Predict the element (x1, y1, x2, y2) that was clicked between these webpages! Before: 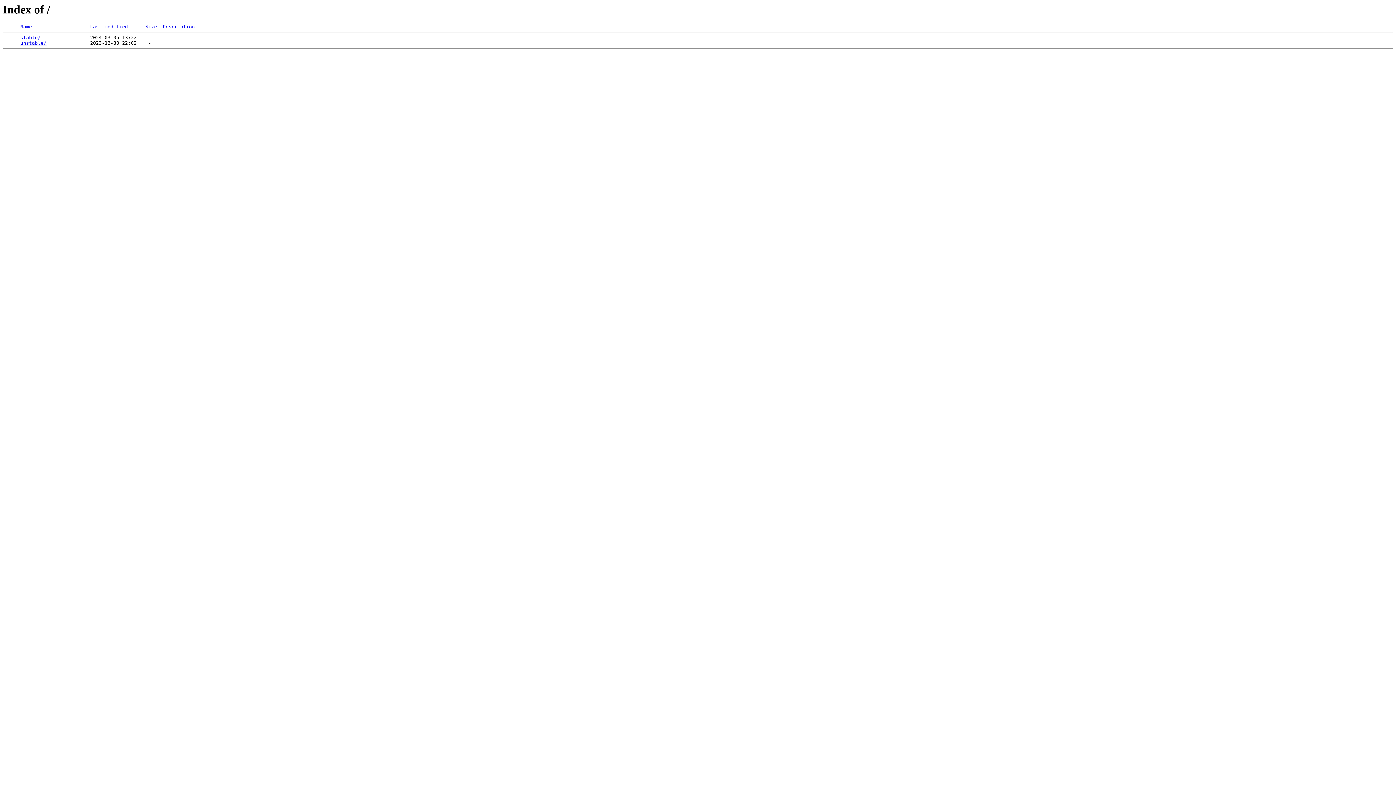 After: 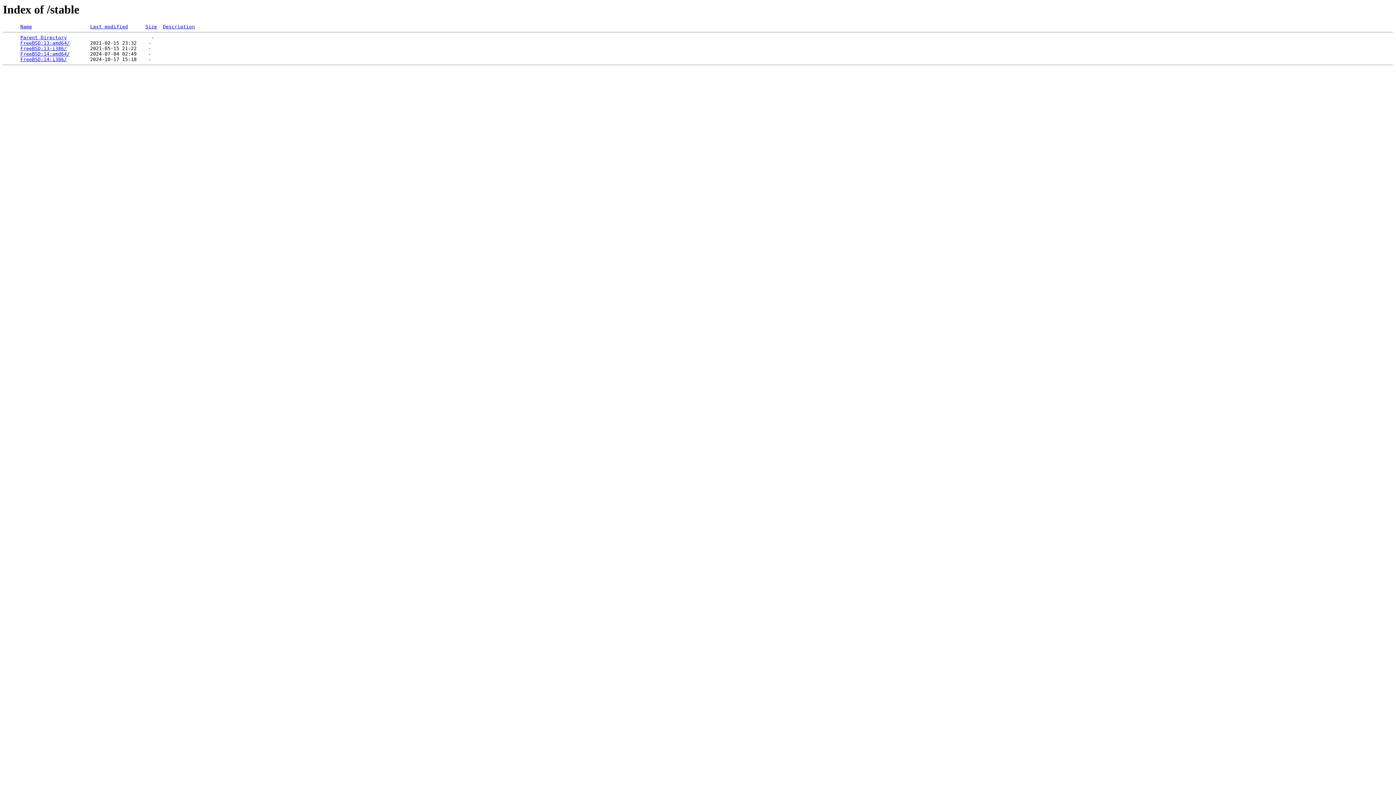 Action: label: stable/ bbox: (20, 35, 40, 40)